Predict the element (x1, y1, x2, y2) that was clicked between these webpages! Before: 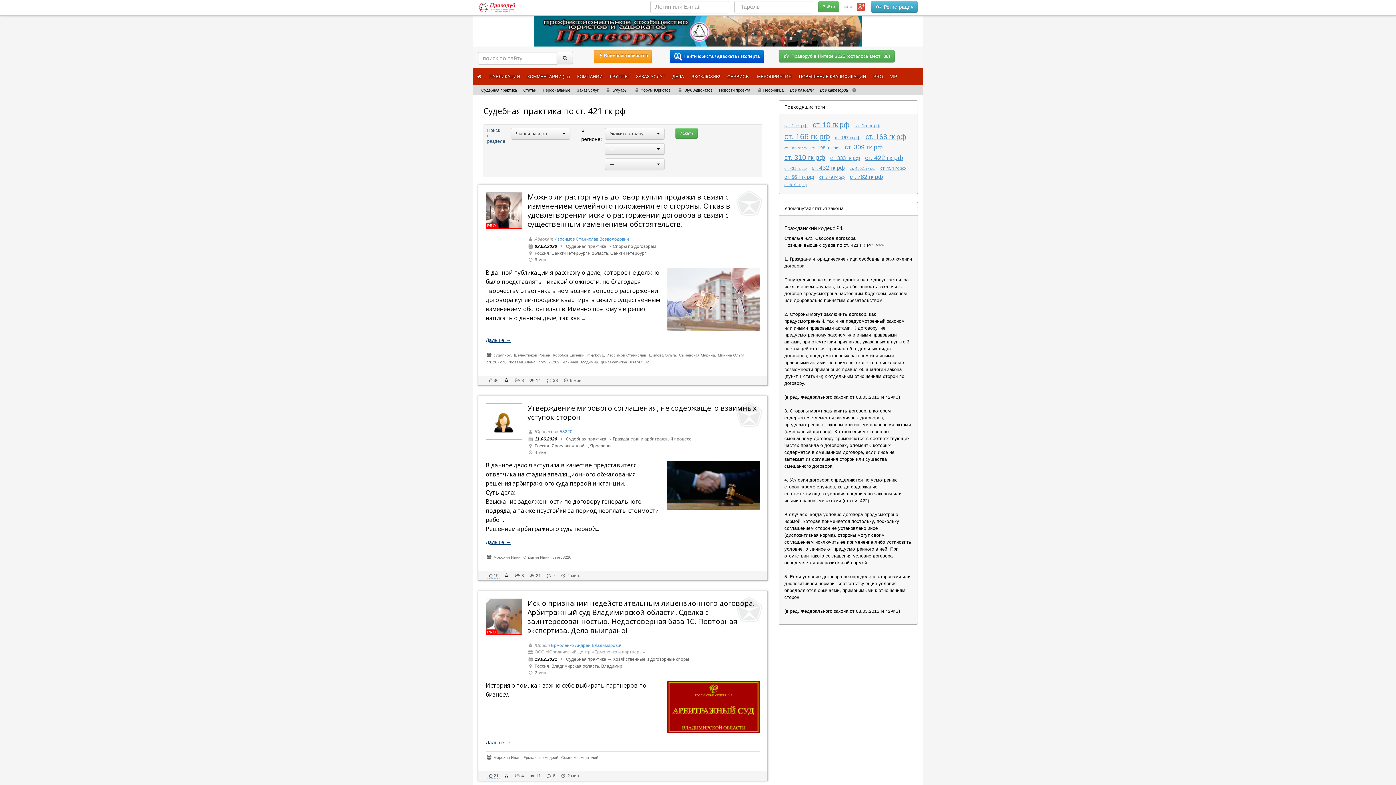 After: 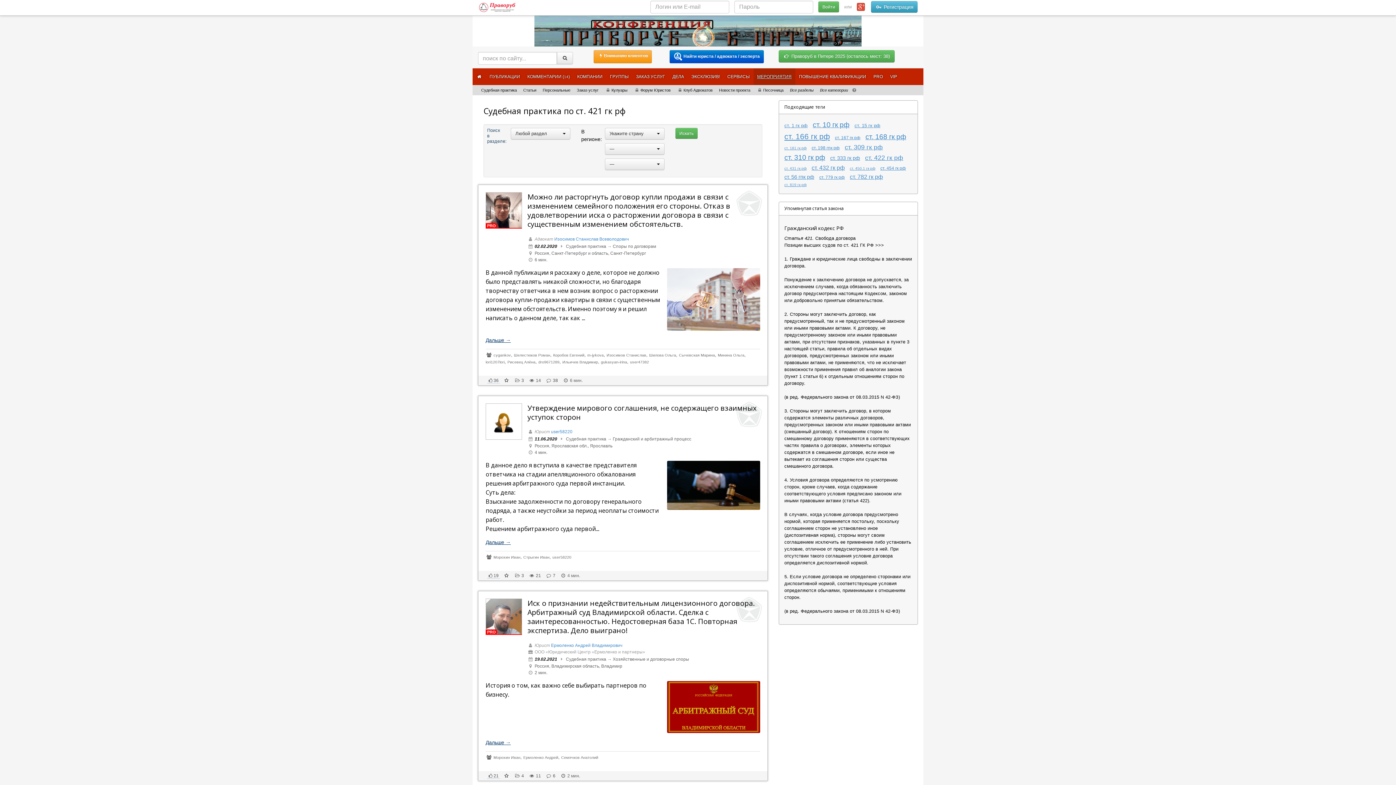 Action: label: МЕРОПРИЯТИЯ bbox: (753, 68, 795, 85)